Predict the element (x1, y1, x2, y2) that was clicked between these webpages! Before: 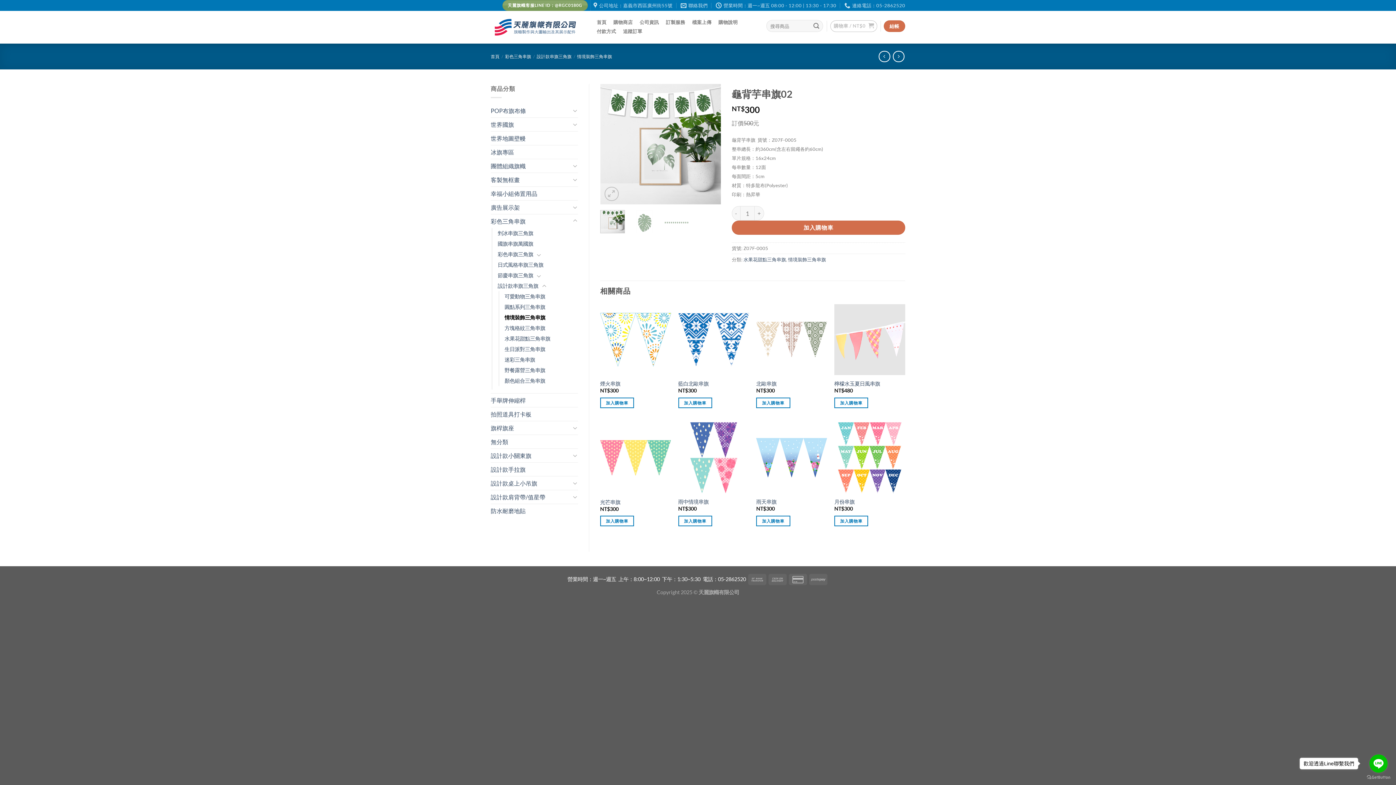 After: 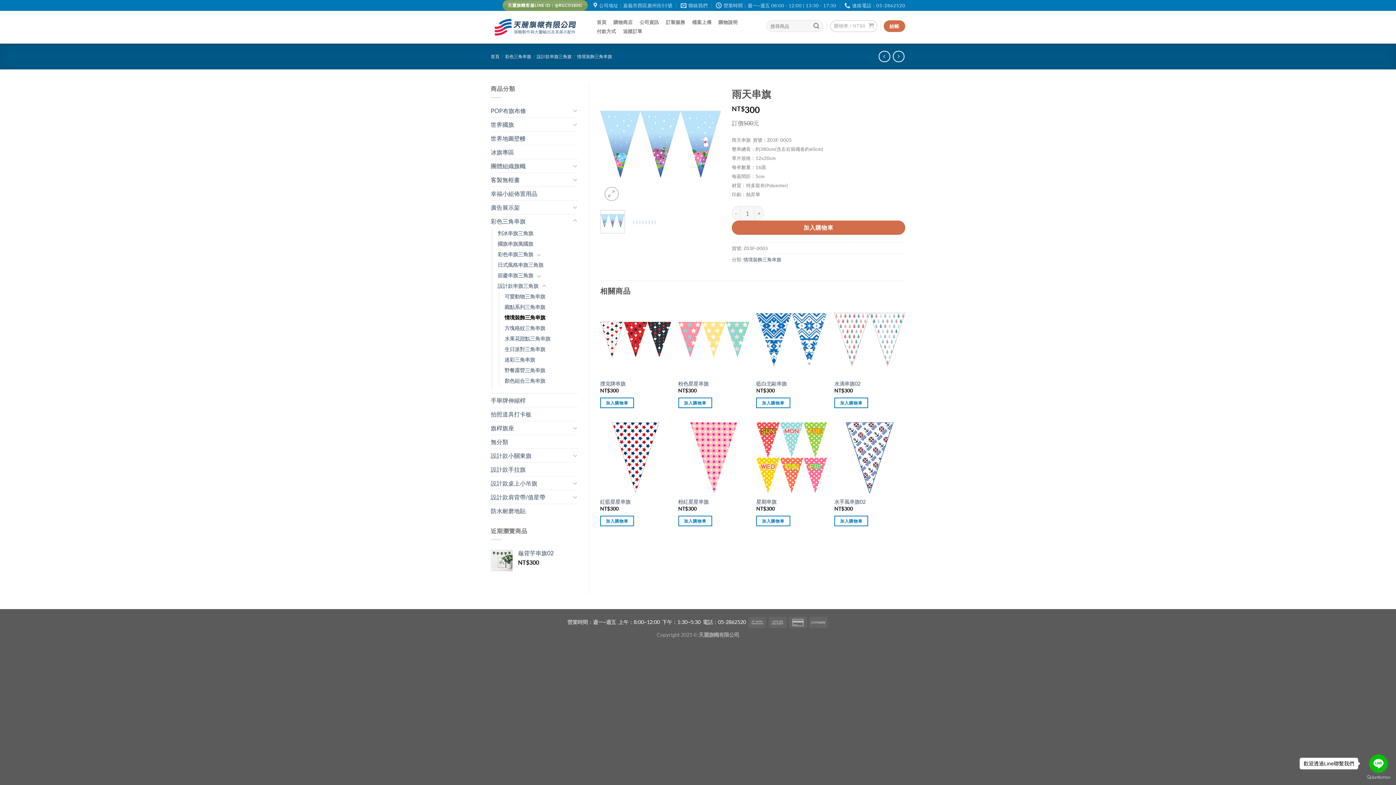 Action: bbox: (756, 498, 776, 505) label: 雨天串旗